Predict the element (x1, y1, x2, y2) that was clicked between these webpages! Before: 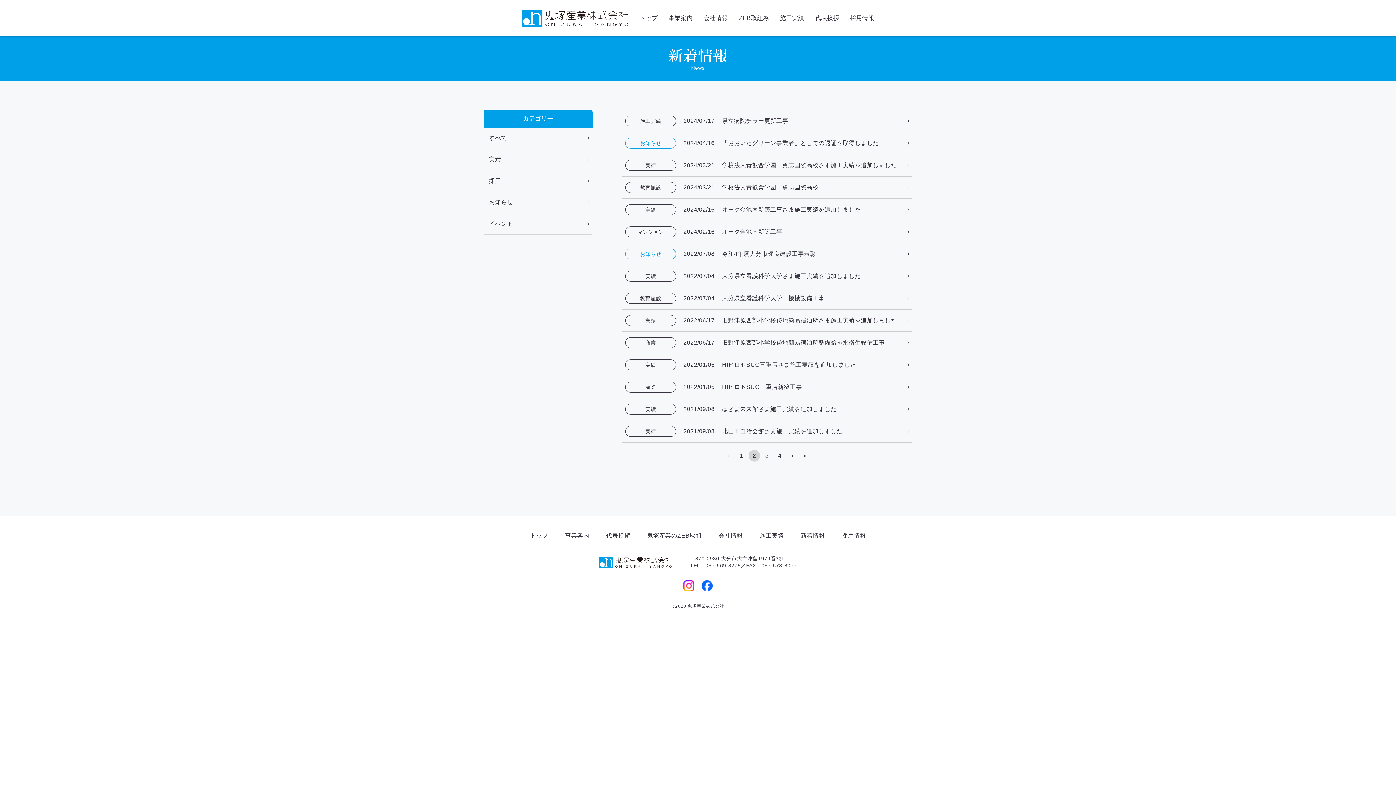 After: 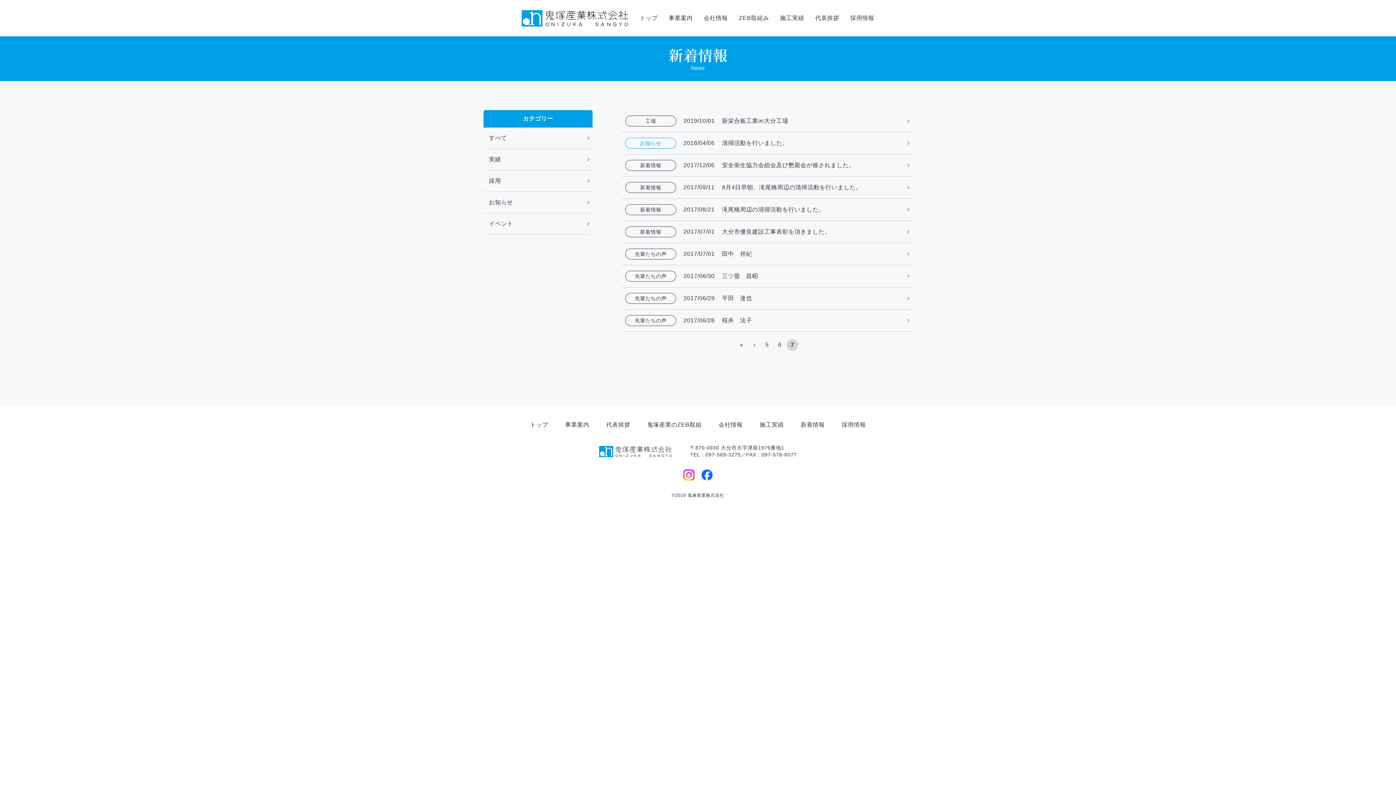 Action: bbox: (799, 450, 811, 461) label: »